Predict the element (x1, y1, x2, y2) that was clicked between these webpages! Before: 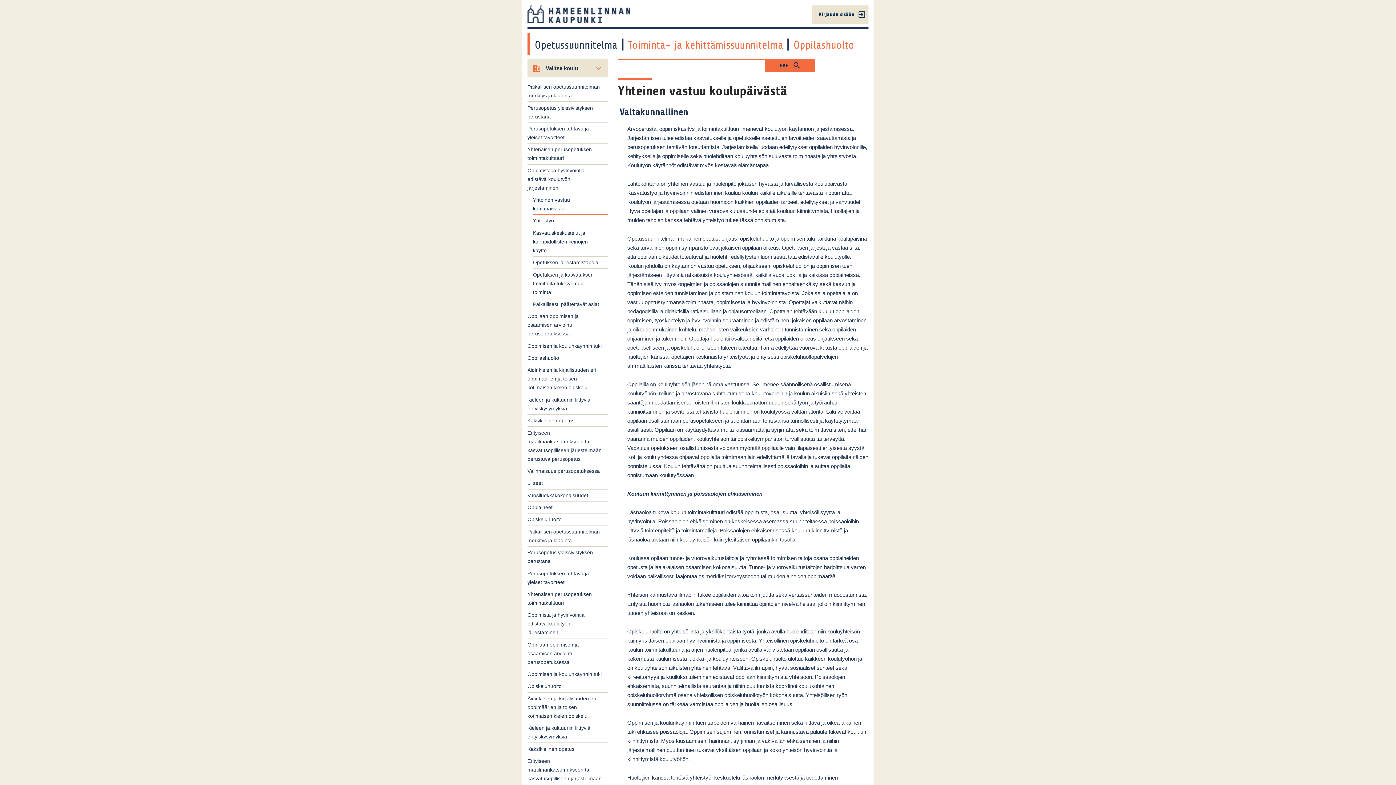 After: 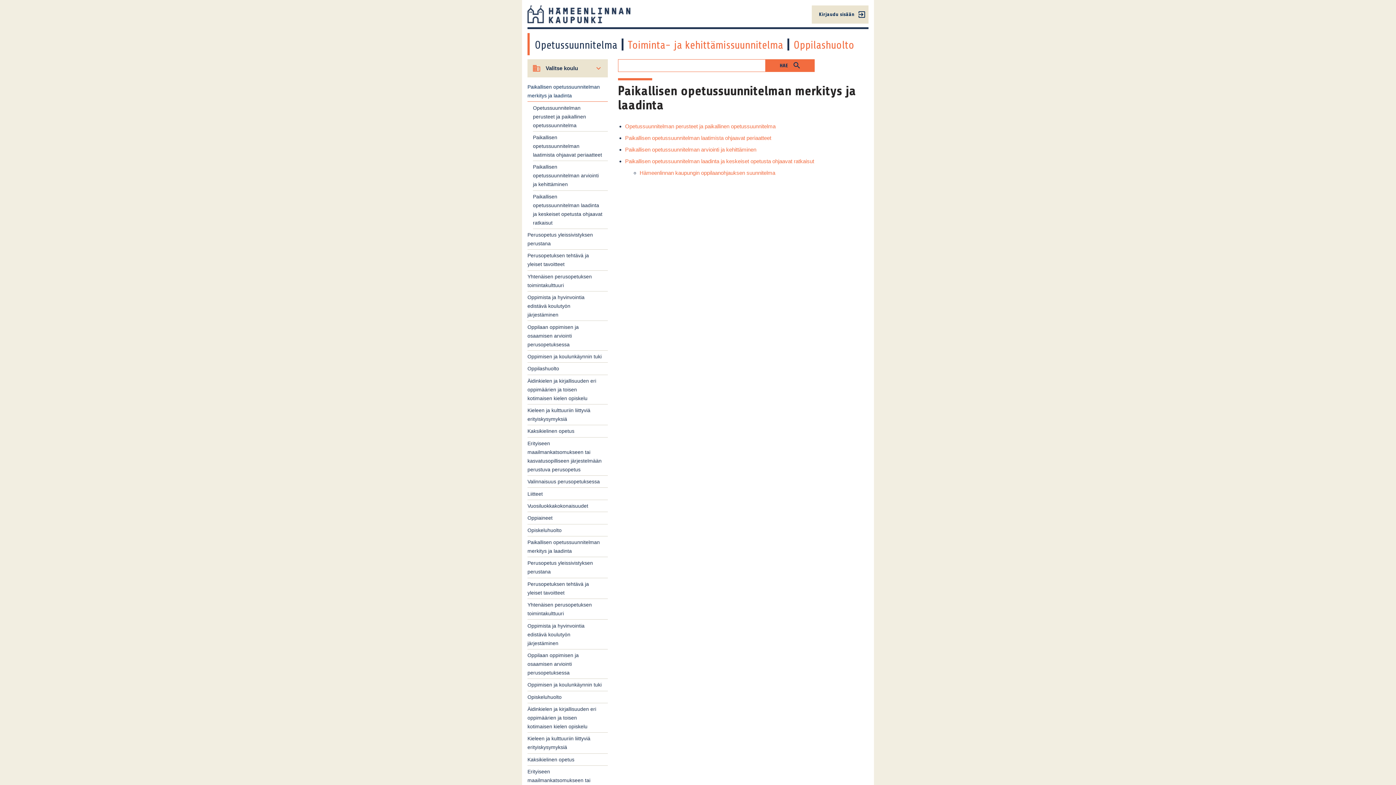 Action: label: Paikallisen opetussuunnitelman merkitys ja laadinta bbox: (527, 81, 607, 101)